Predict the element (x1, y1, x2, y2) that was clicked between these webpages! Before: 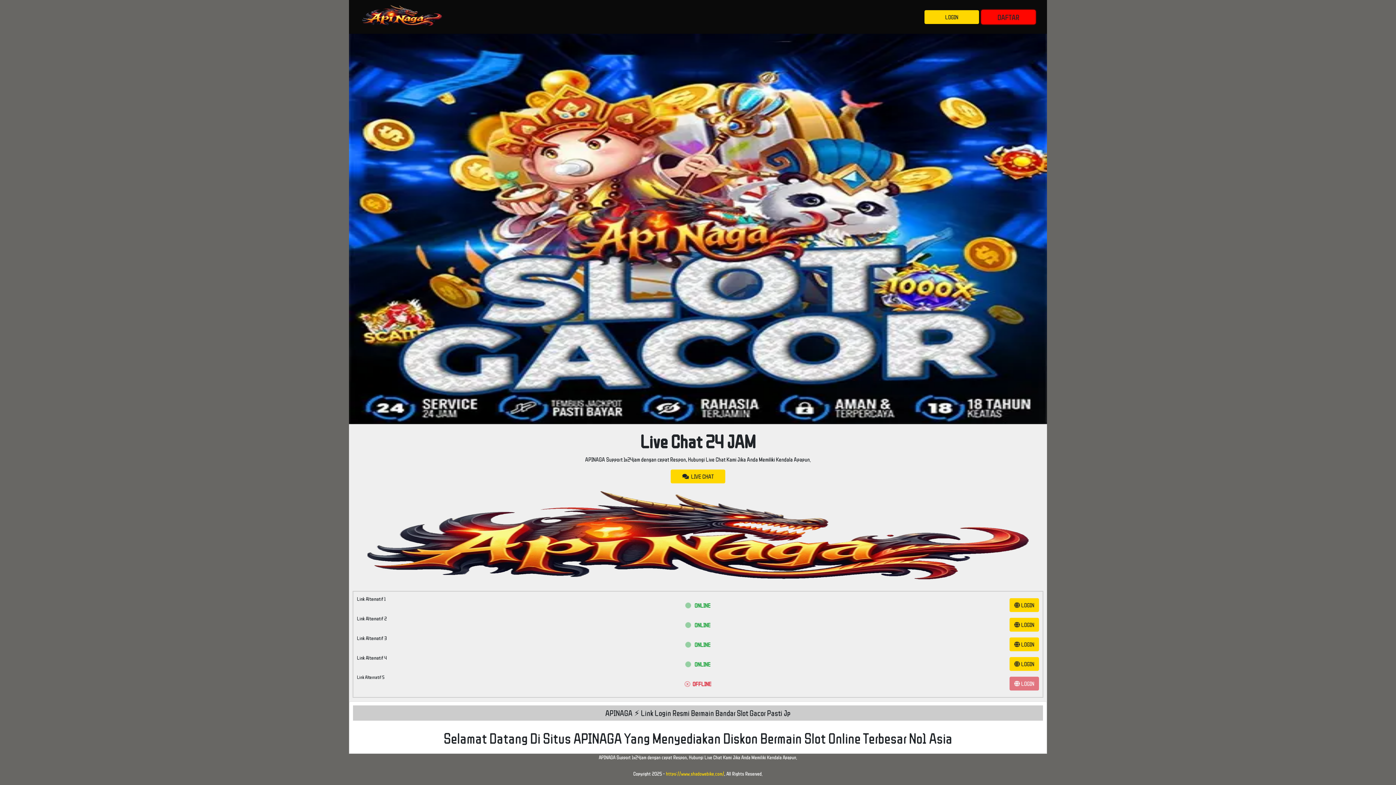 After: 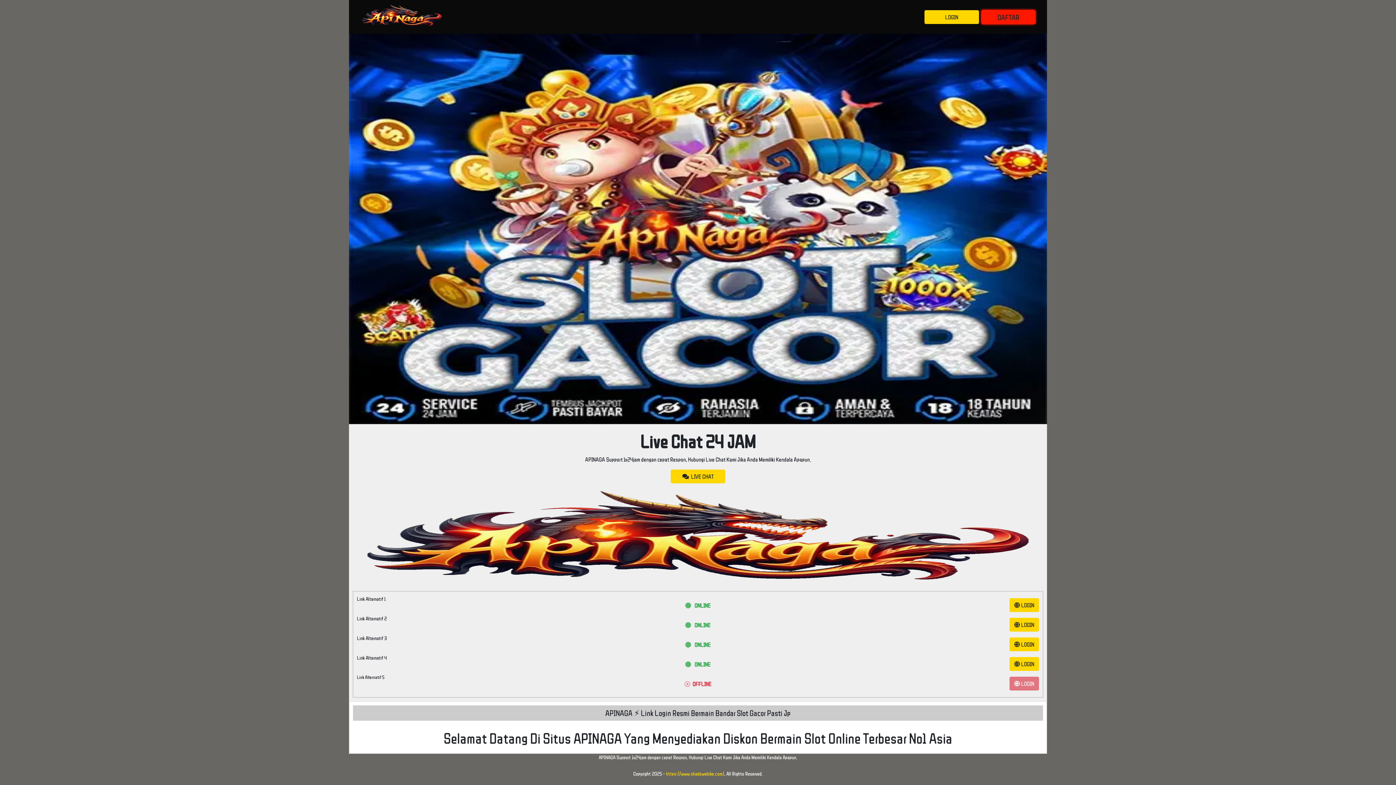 Action: bbox: (666, 771, 724, 776) label: https://www.shadowebike.com/